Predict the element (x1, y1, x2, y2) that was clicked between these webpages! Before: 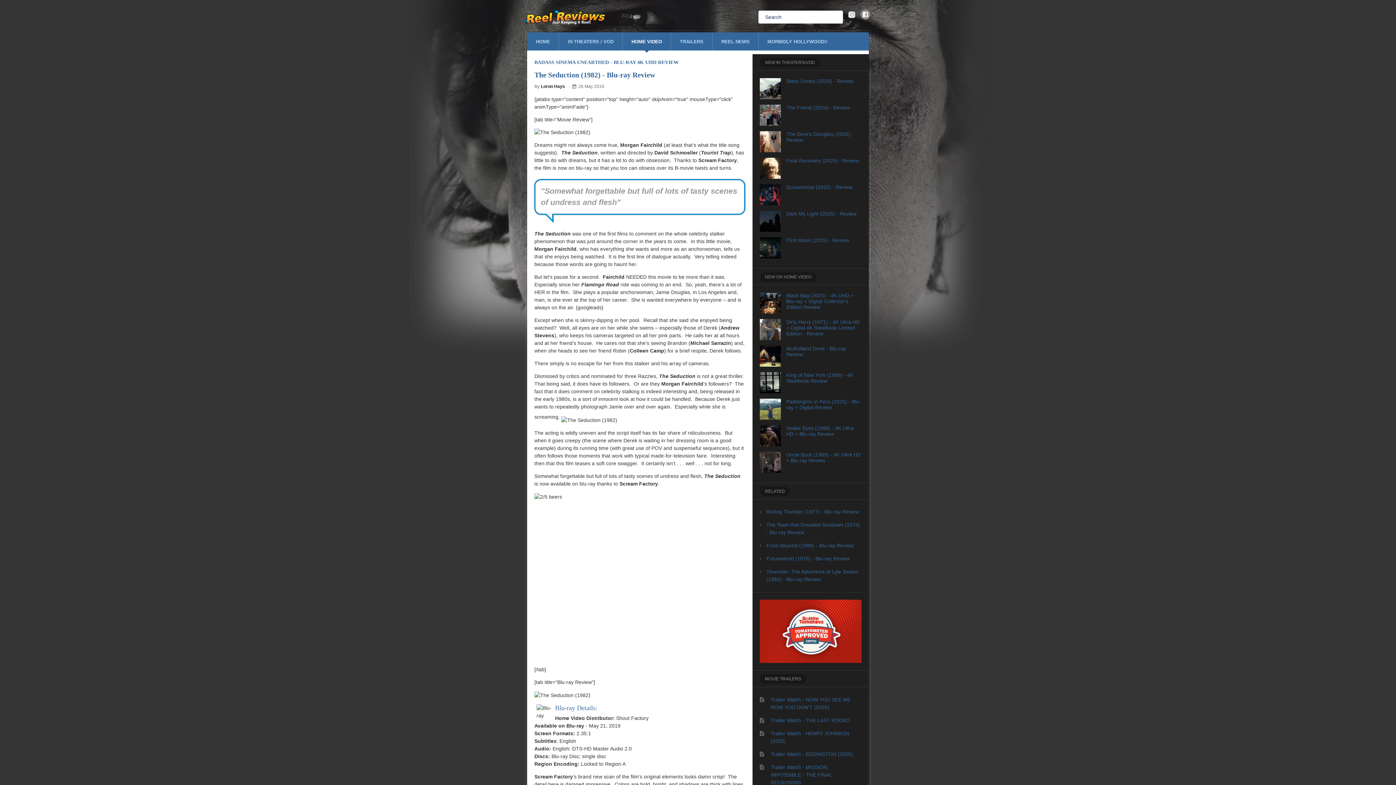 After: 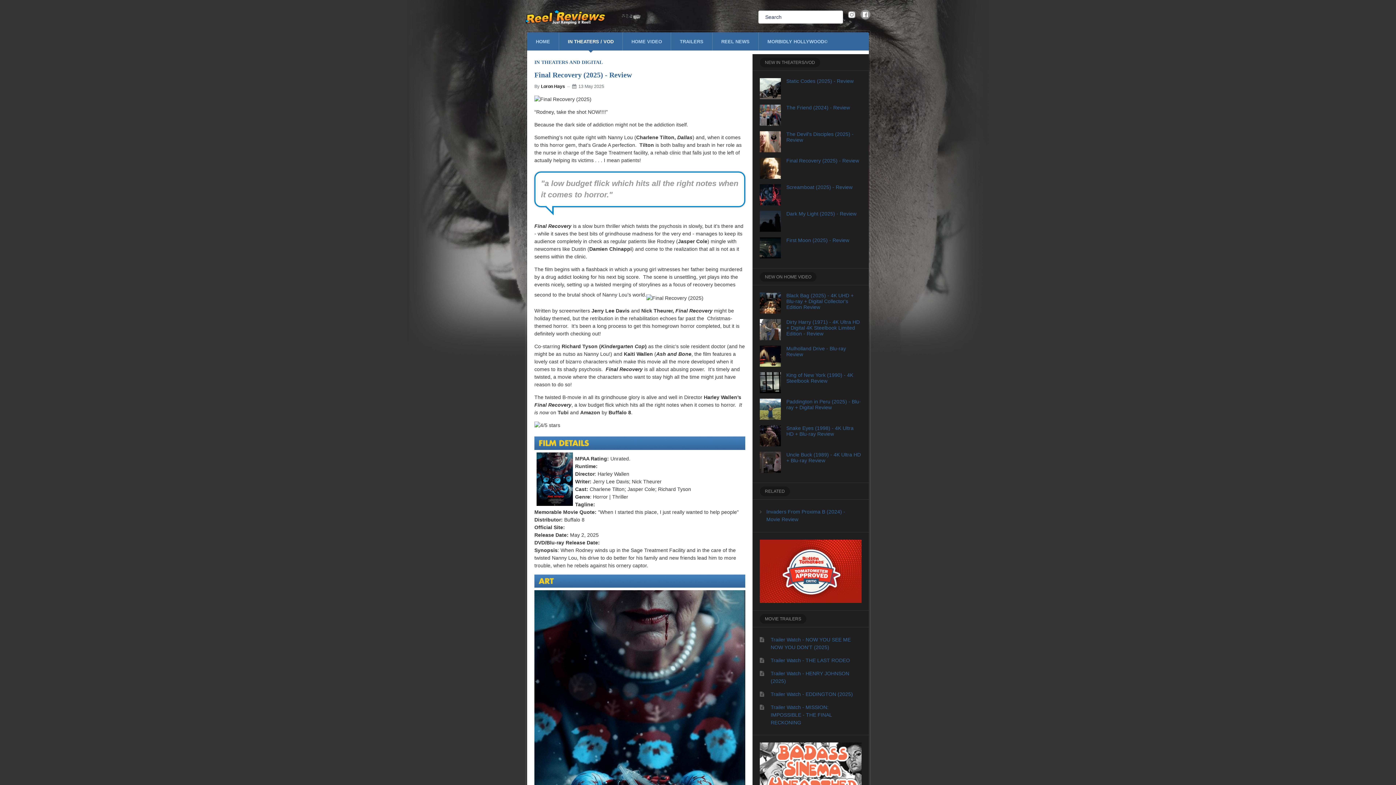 Action: bbox: (760, 157, 781, 181)